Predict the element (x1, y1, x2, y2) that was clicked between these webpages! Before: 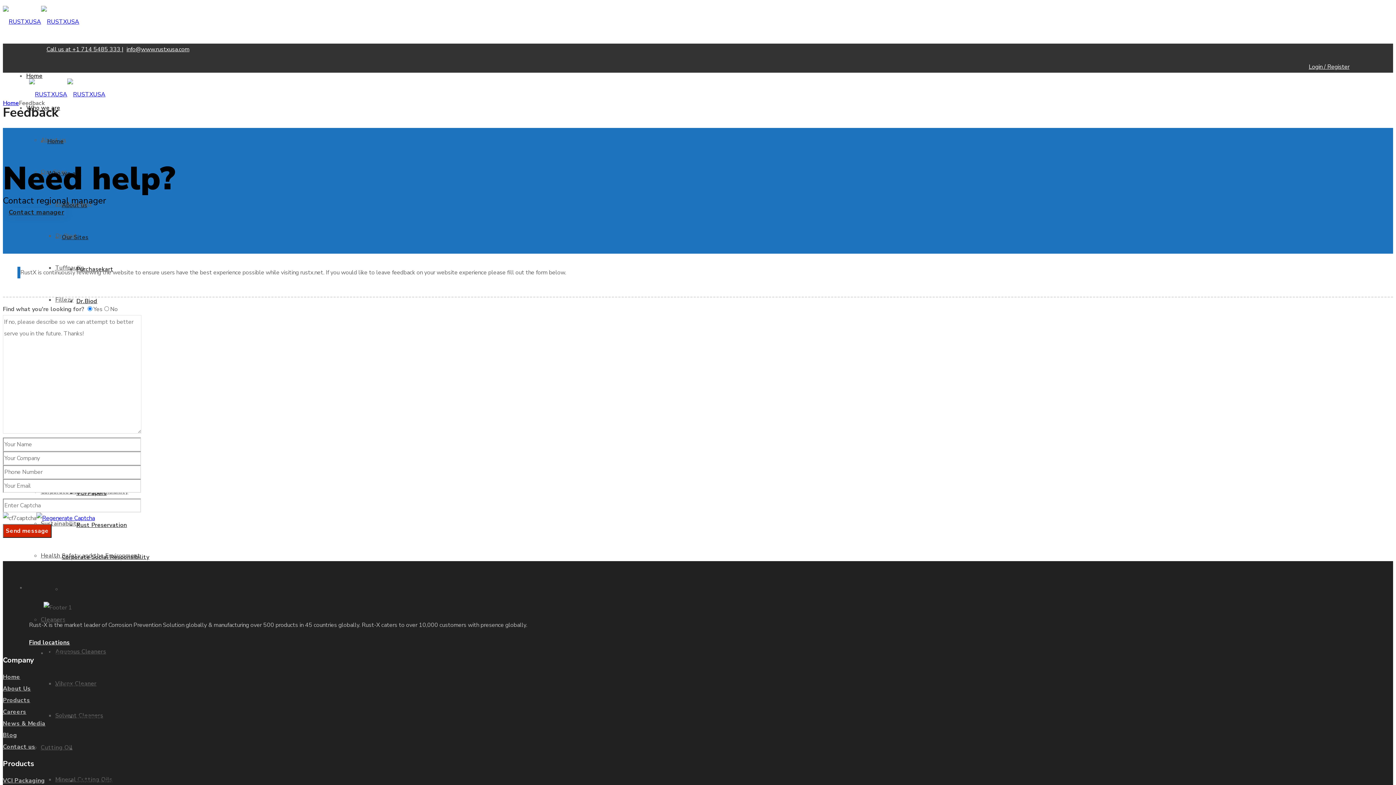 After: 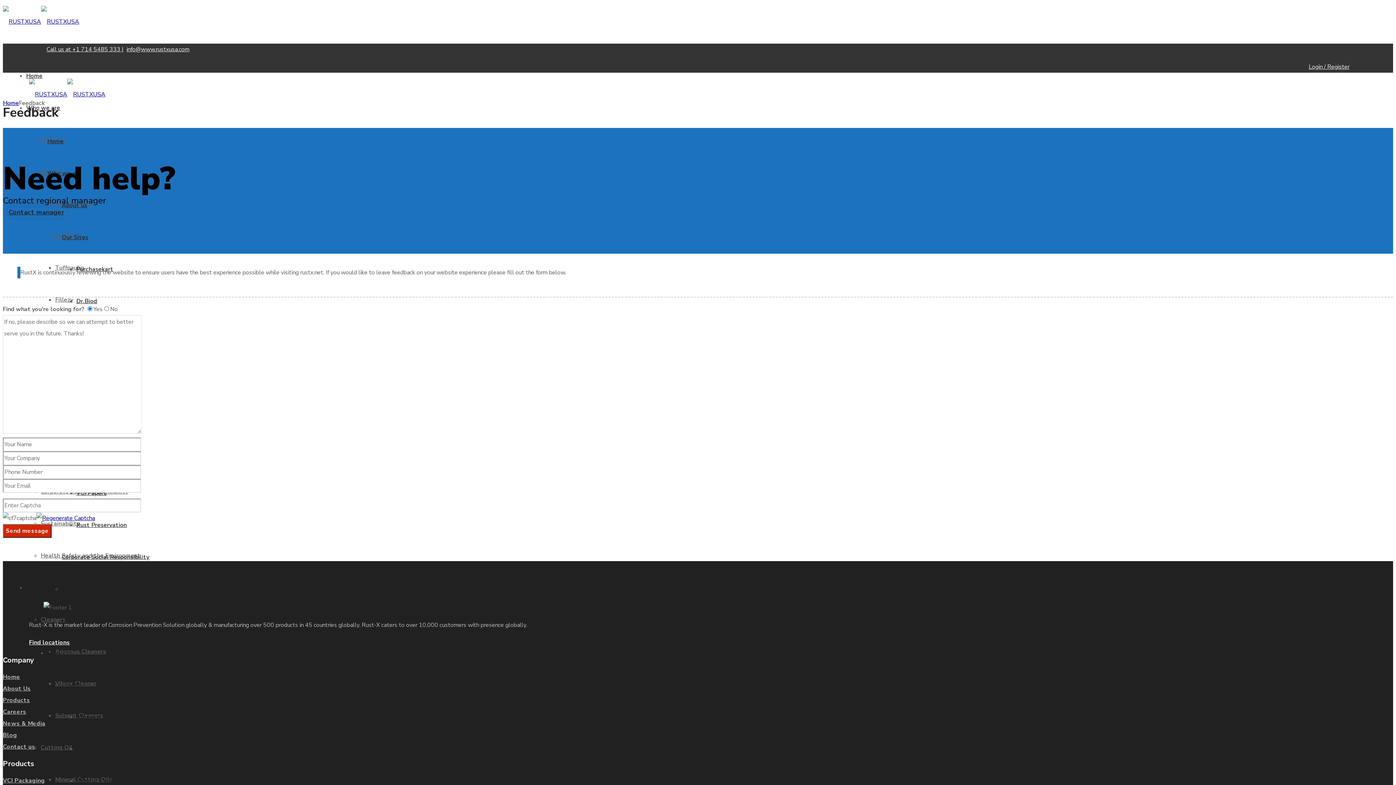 Action: bbox: (46, 45, 123, 53) label: Call us at +1 714 5485 333 |